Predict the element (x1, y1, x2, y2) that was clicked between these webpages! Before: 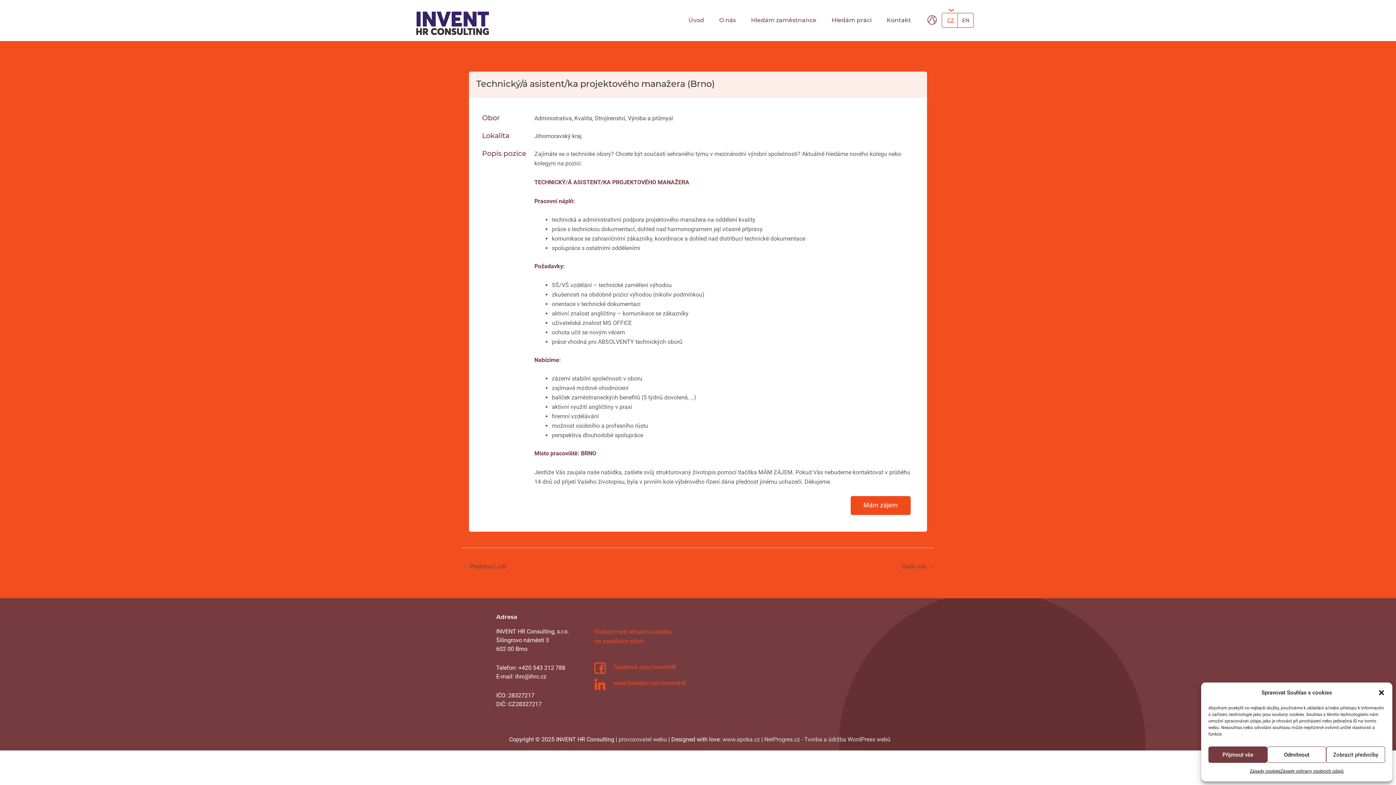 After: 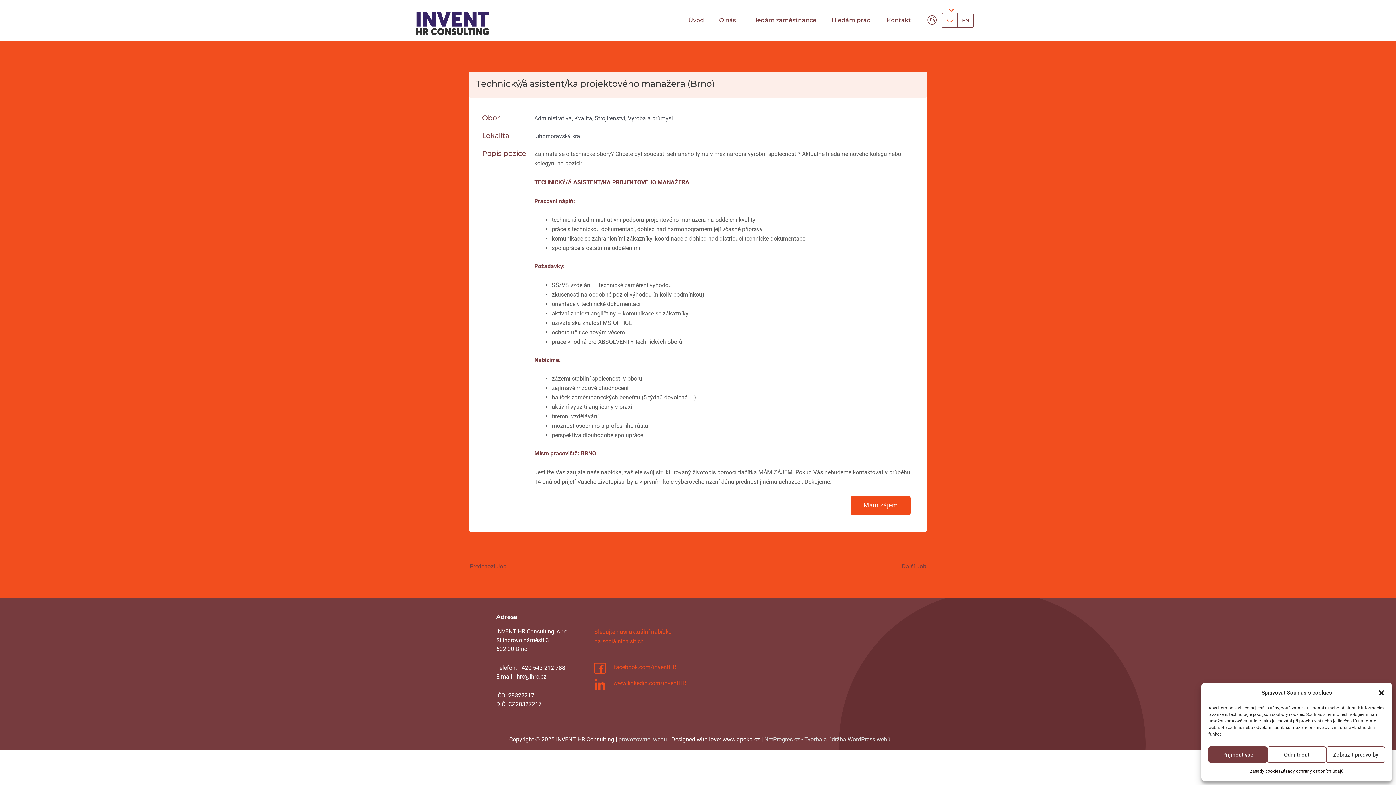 Action: label: www.apoka.cz bbox: (722, 736, 760, 743)